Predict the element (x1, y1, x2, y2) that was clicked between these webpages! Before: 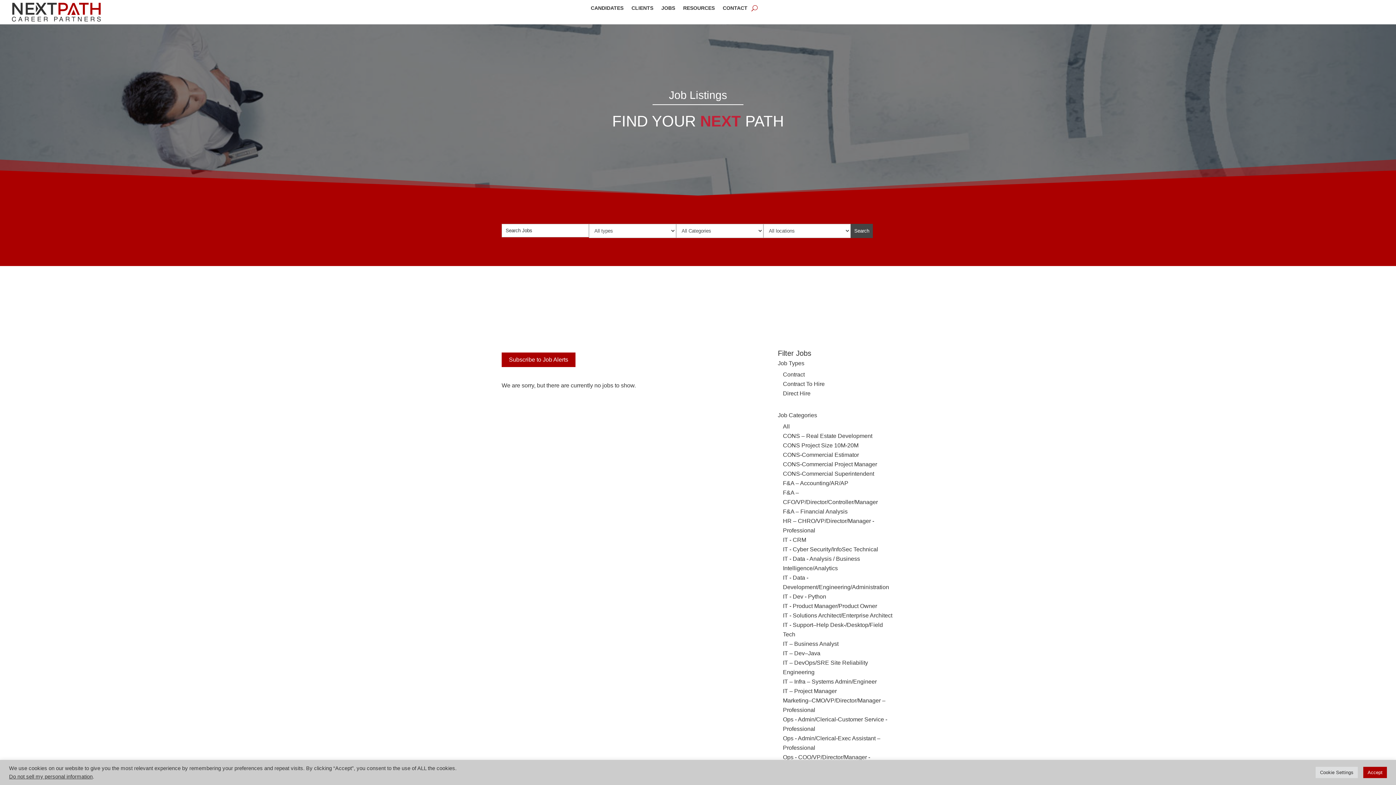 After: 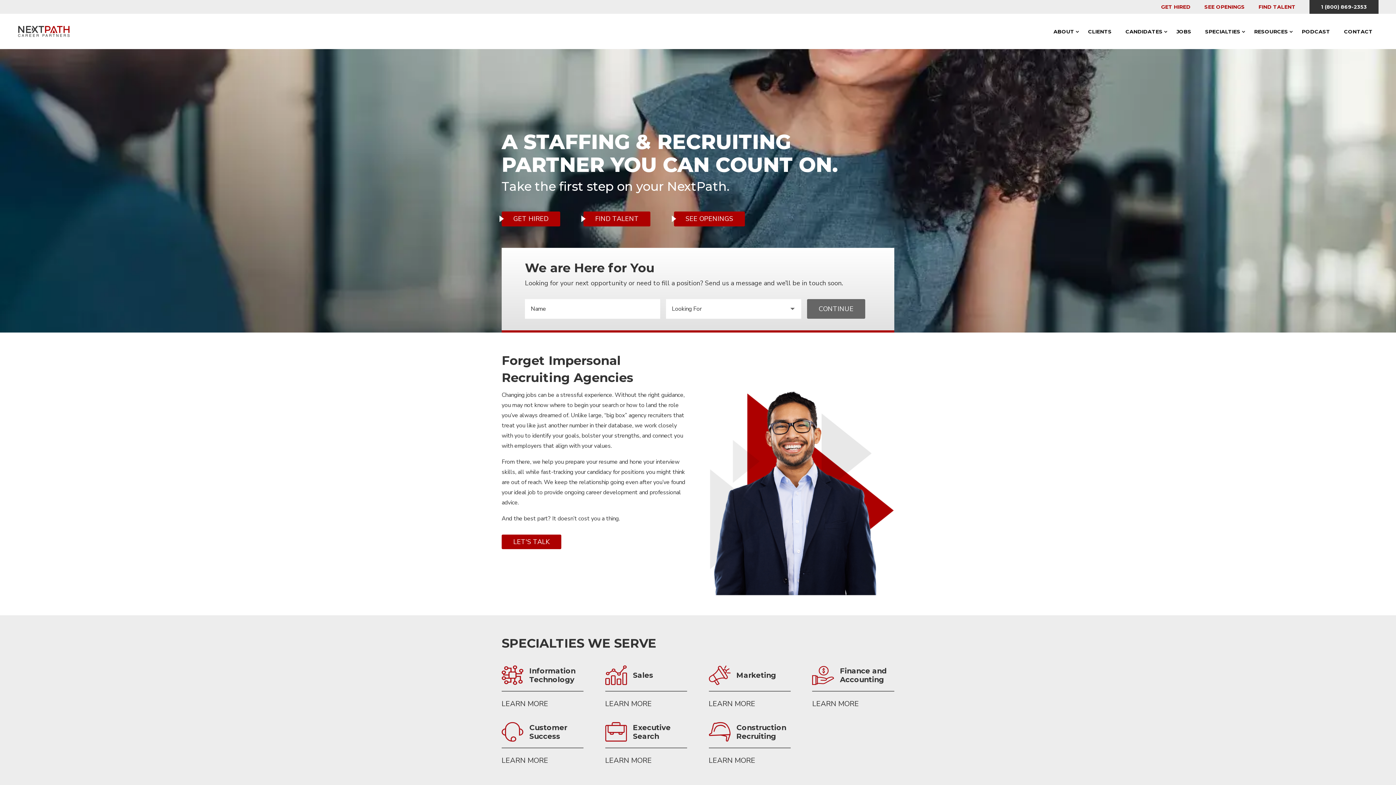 Action: bbox: (10, 17, 101, 23)